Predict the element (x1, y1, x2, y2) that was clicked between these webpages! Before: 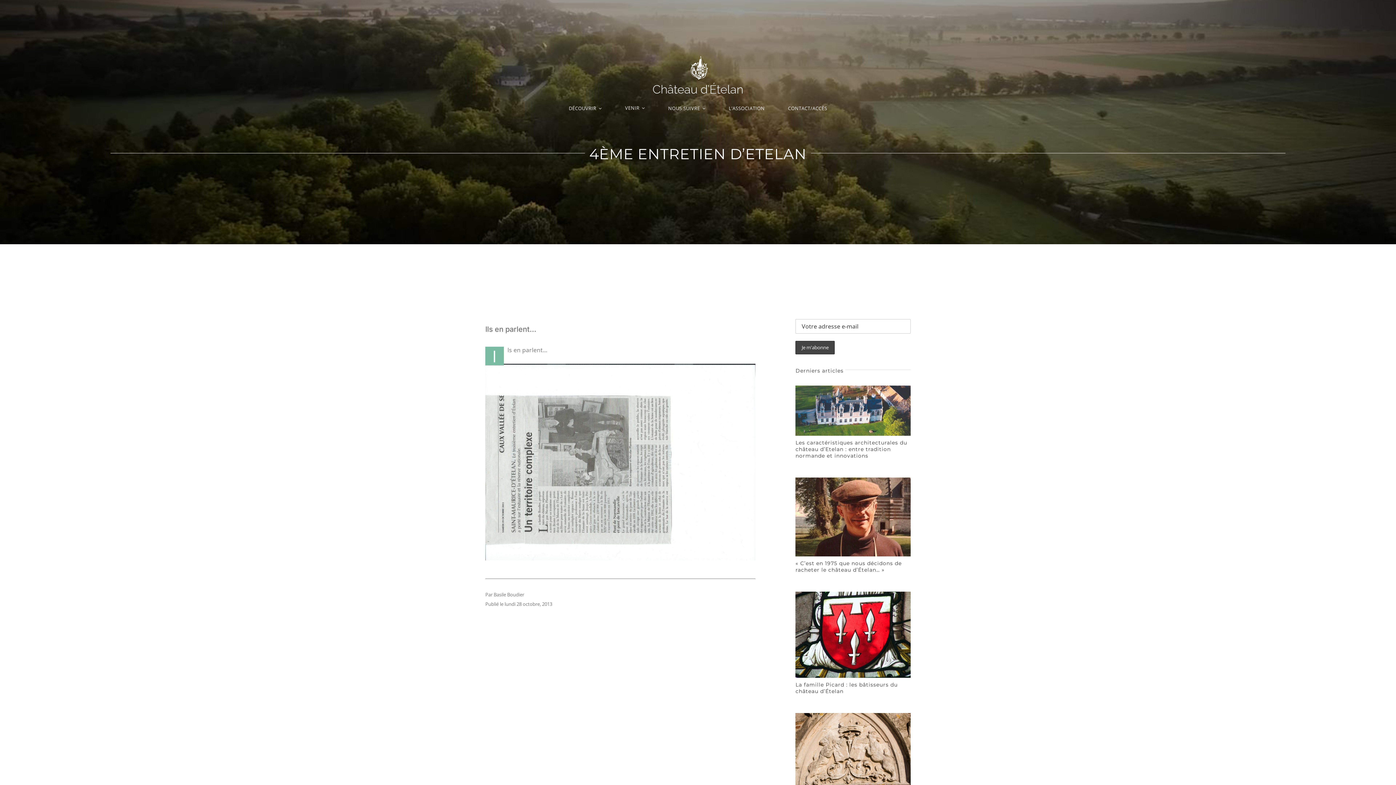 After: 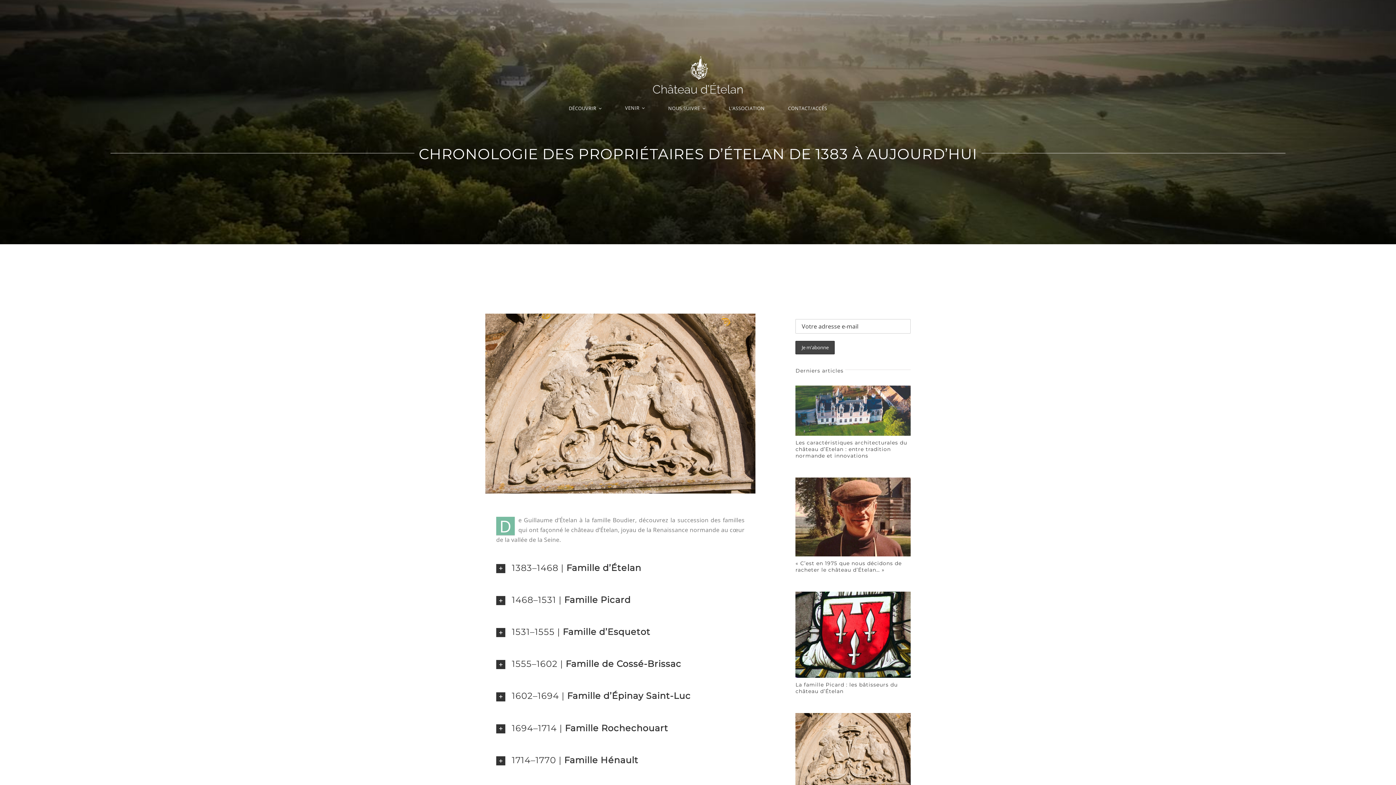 Action: bbox: (795, 712, 910, 719) label: MT5A9706